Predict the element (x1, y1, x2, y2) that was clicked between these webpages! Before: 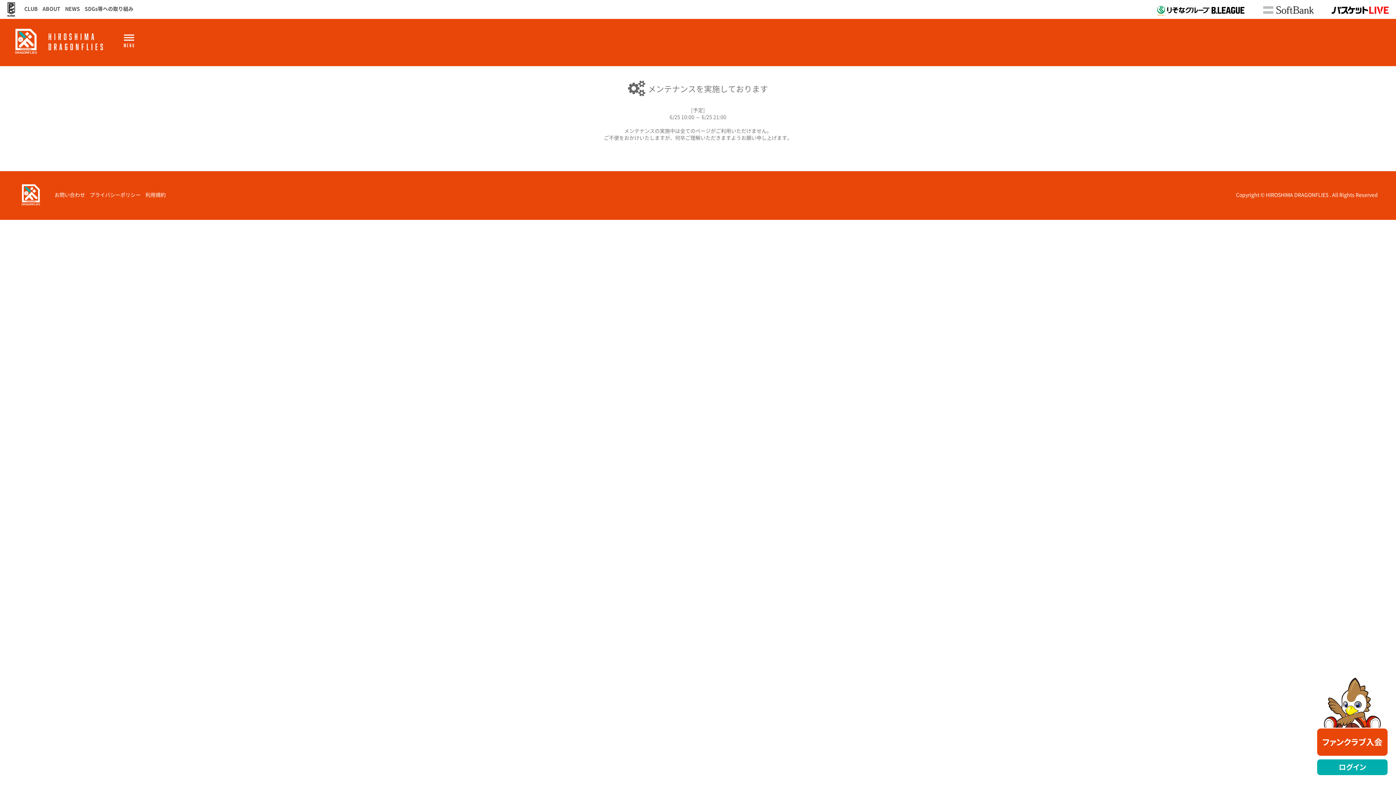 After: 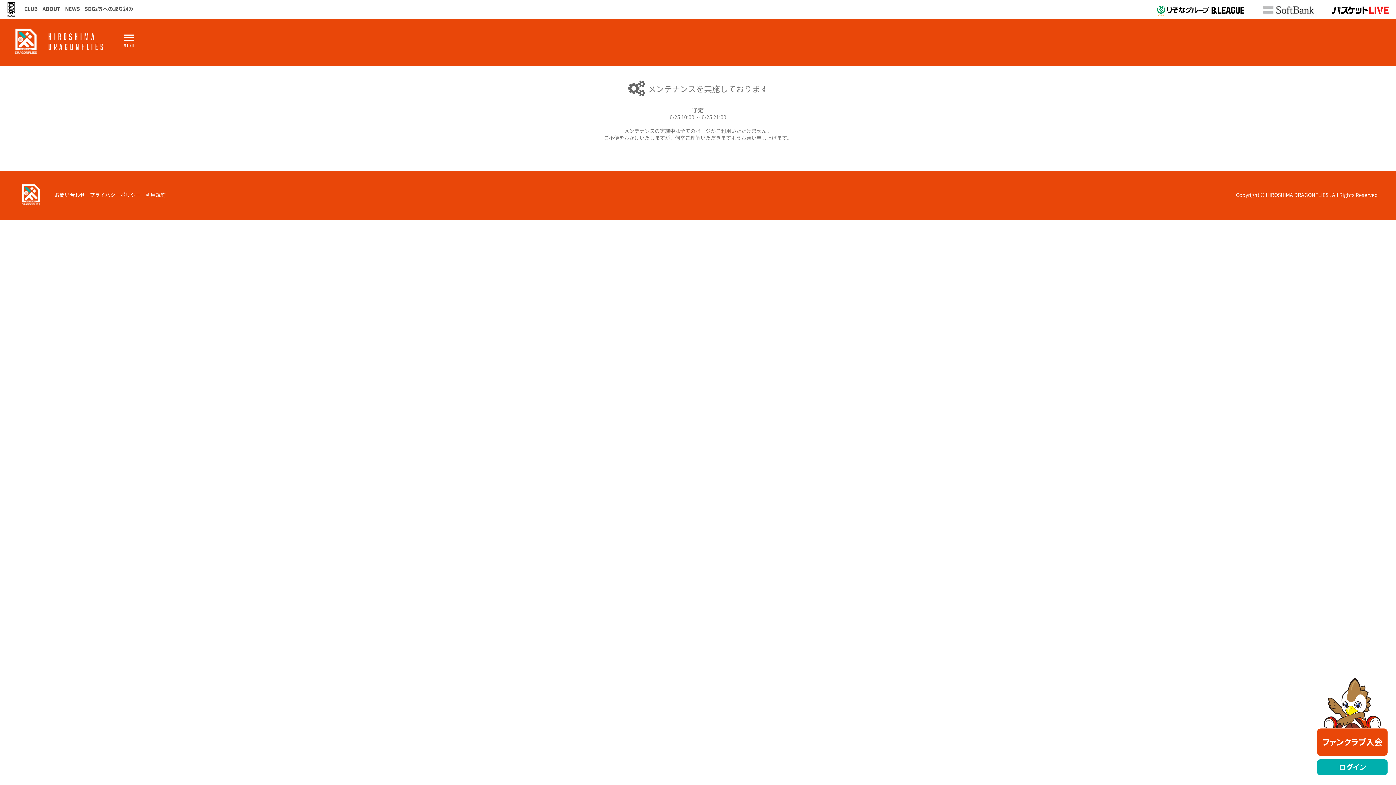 Action: label: プライバシーポリシー bbox: (89, 191, 140, 198)